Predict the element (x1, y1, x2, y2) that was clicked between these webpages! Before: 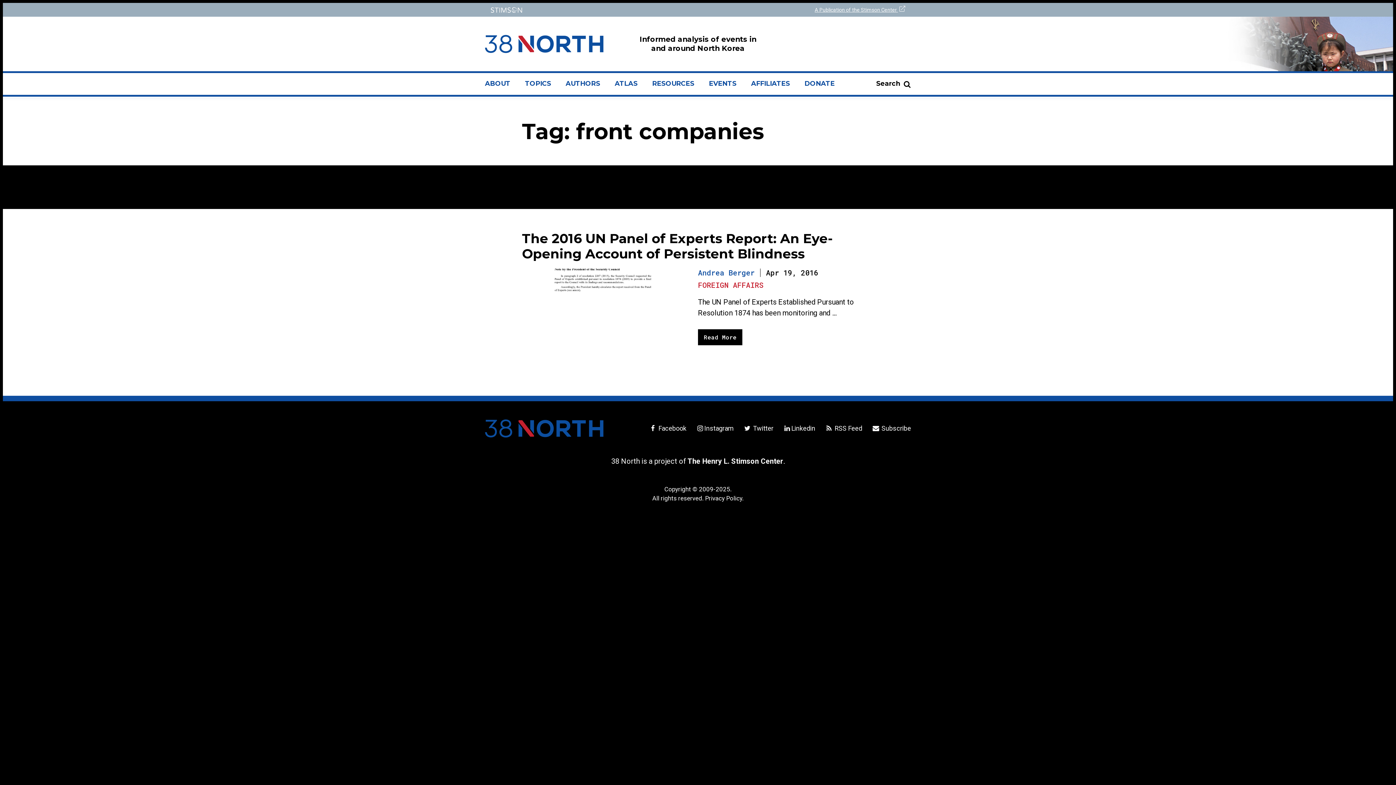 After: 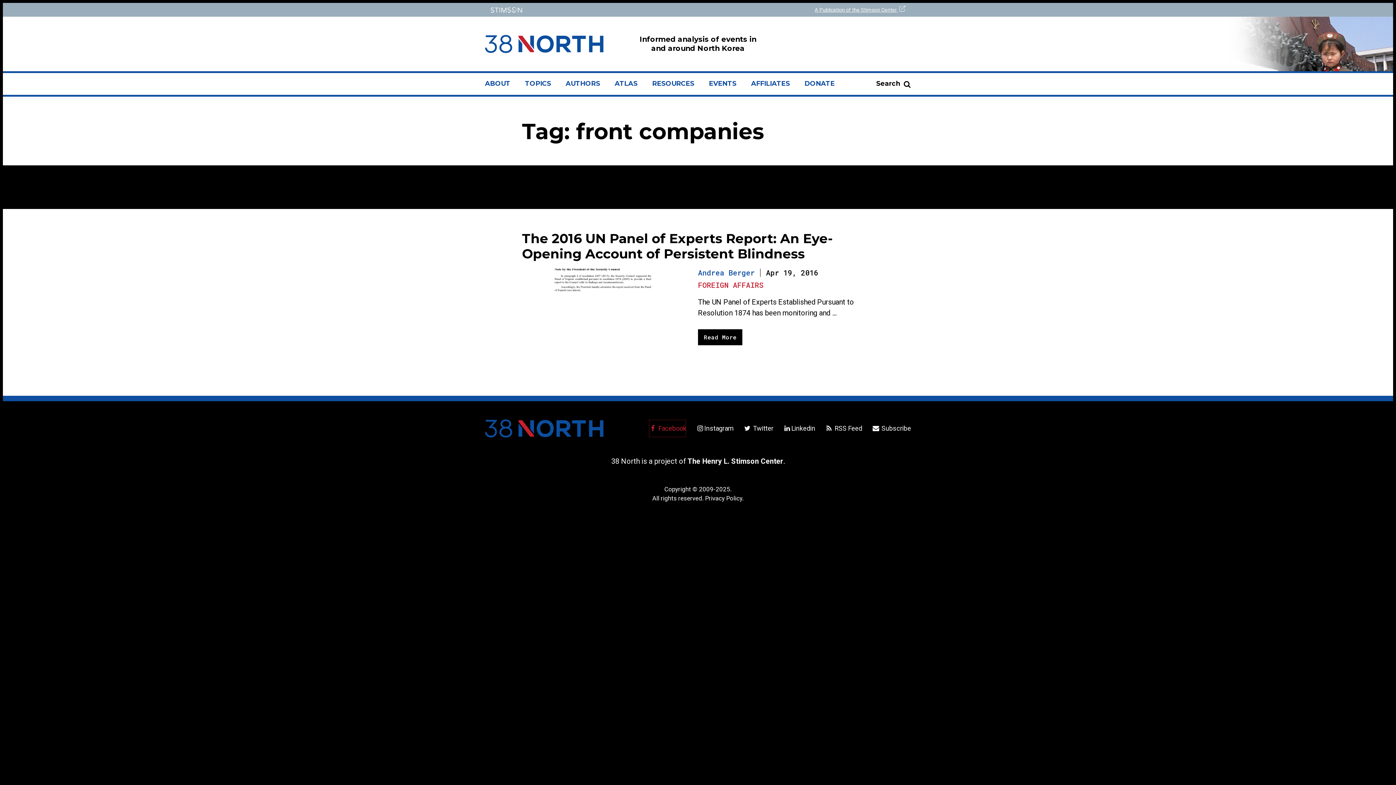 Action: label:  Facebook bbox: (648, 419, 686, 437)